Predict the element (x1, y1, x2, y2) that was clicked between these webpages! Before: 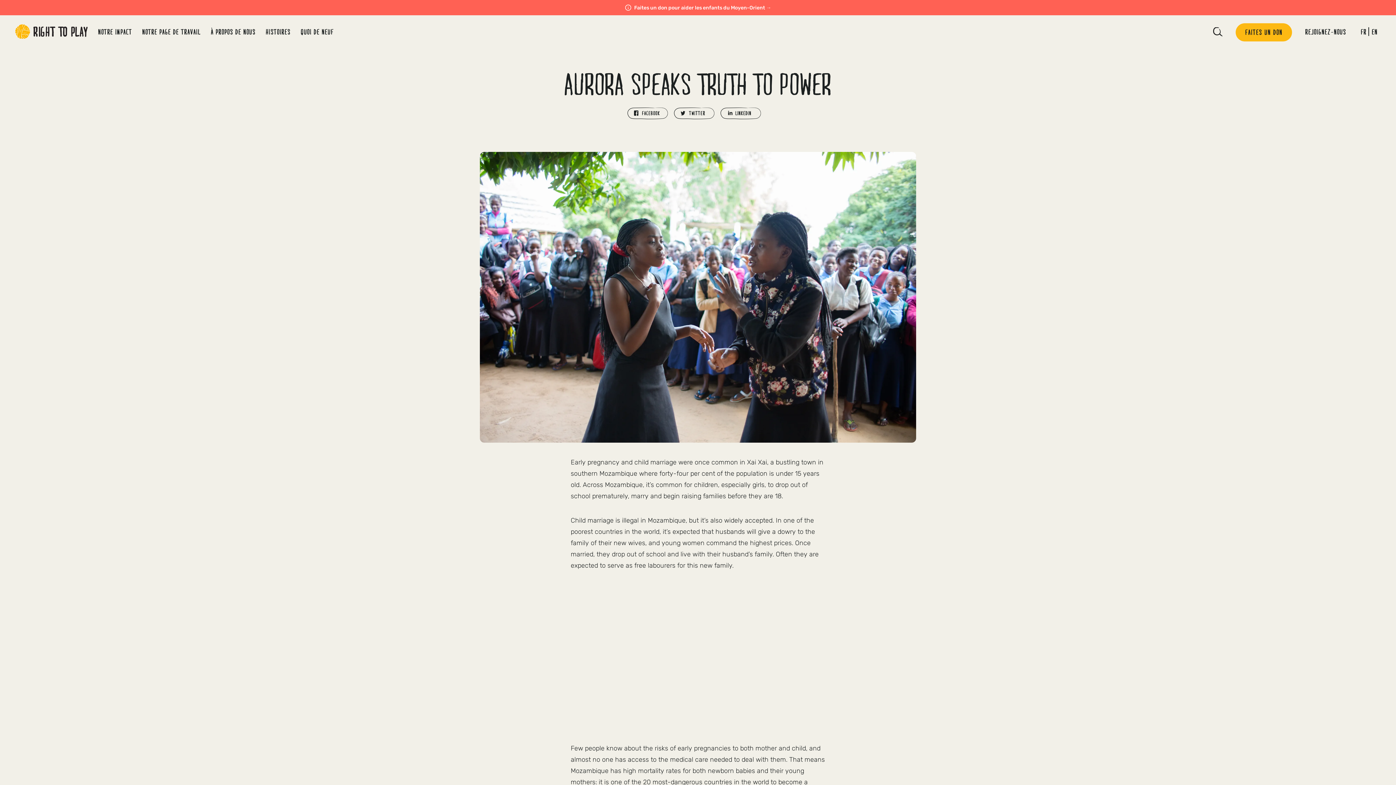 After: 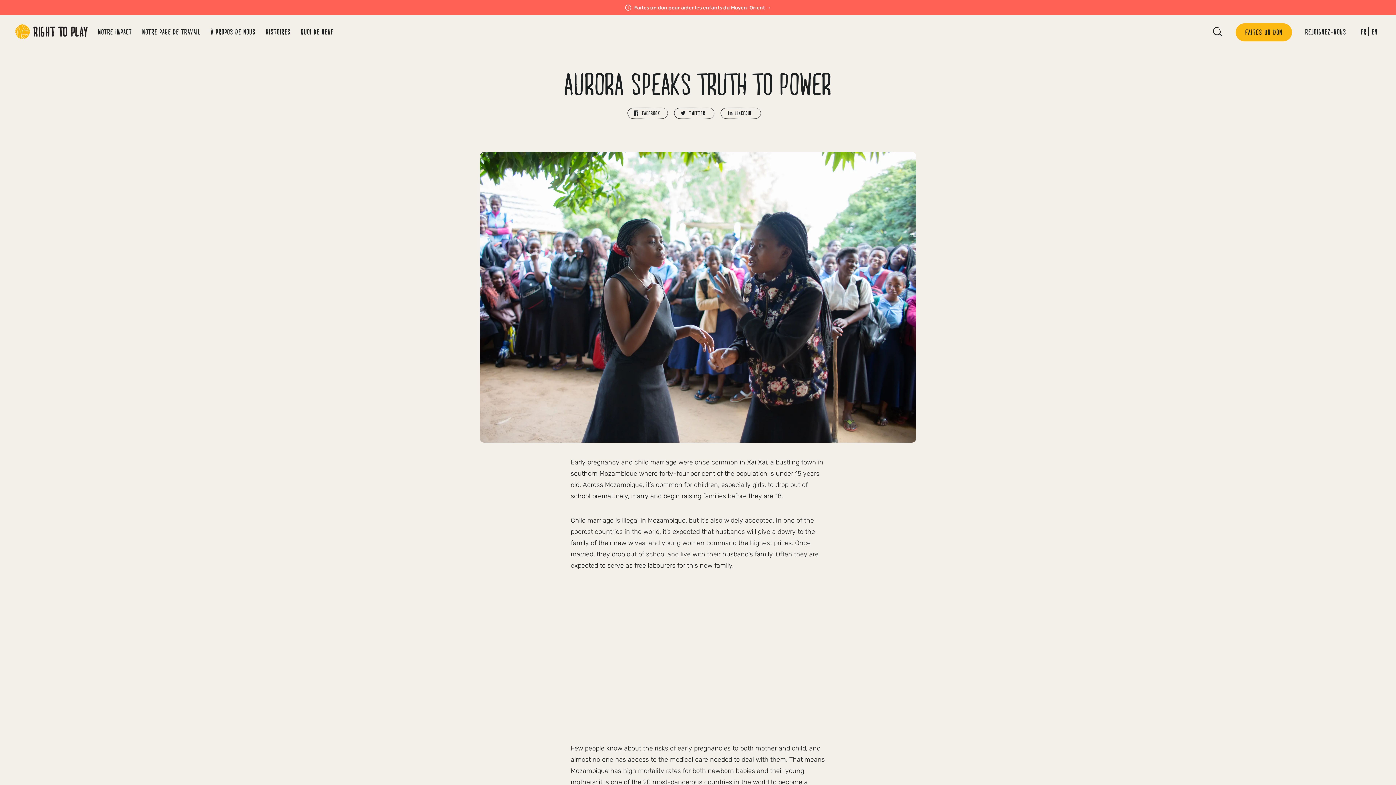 Action: label: Share on Facebook bbox: (627, 107, 668, 119)